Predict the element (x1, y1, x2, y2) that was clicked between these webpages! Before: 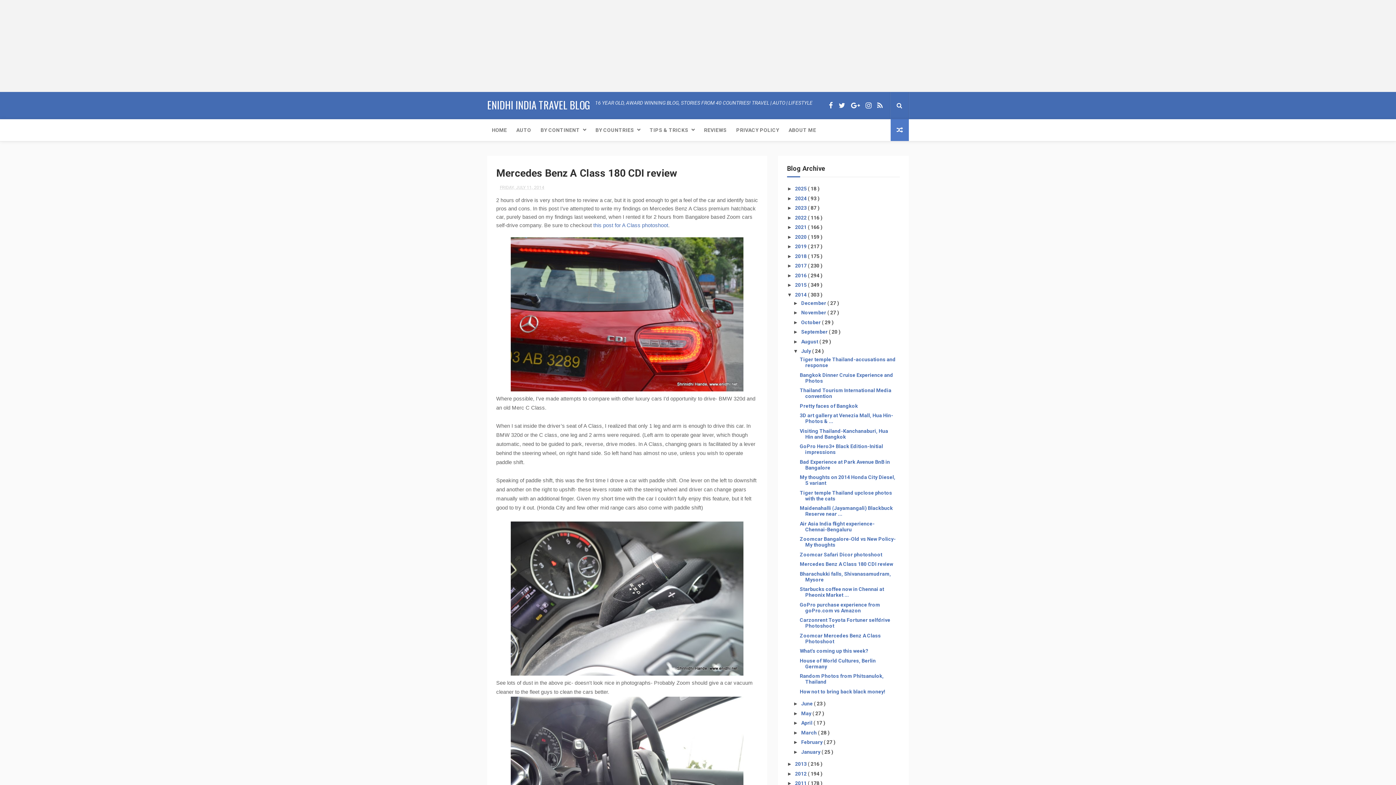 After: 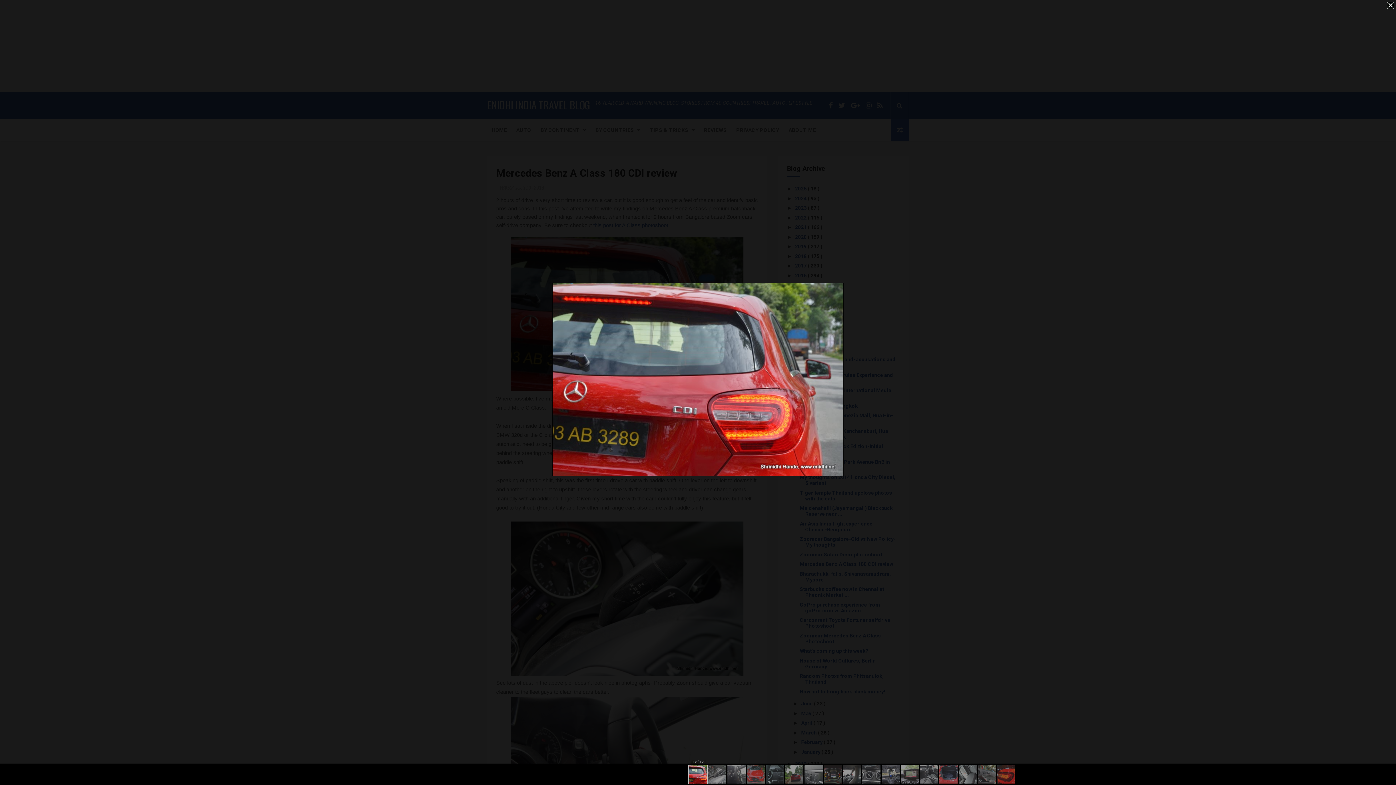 Action: bbox: (510, 386, 743, 392)